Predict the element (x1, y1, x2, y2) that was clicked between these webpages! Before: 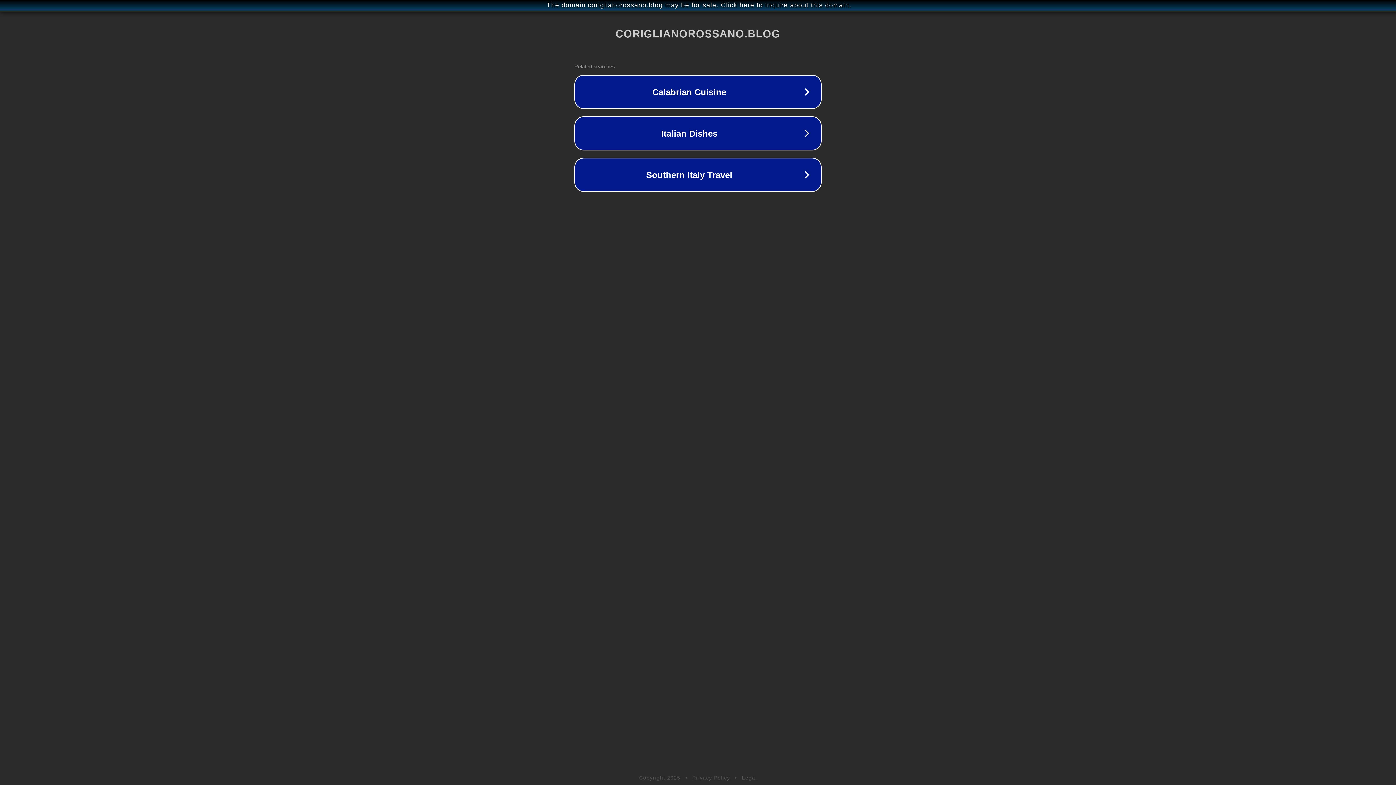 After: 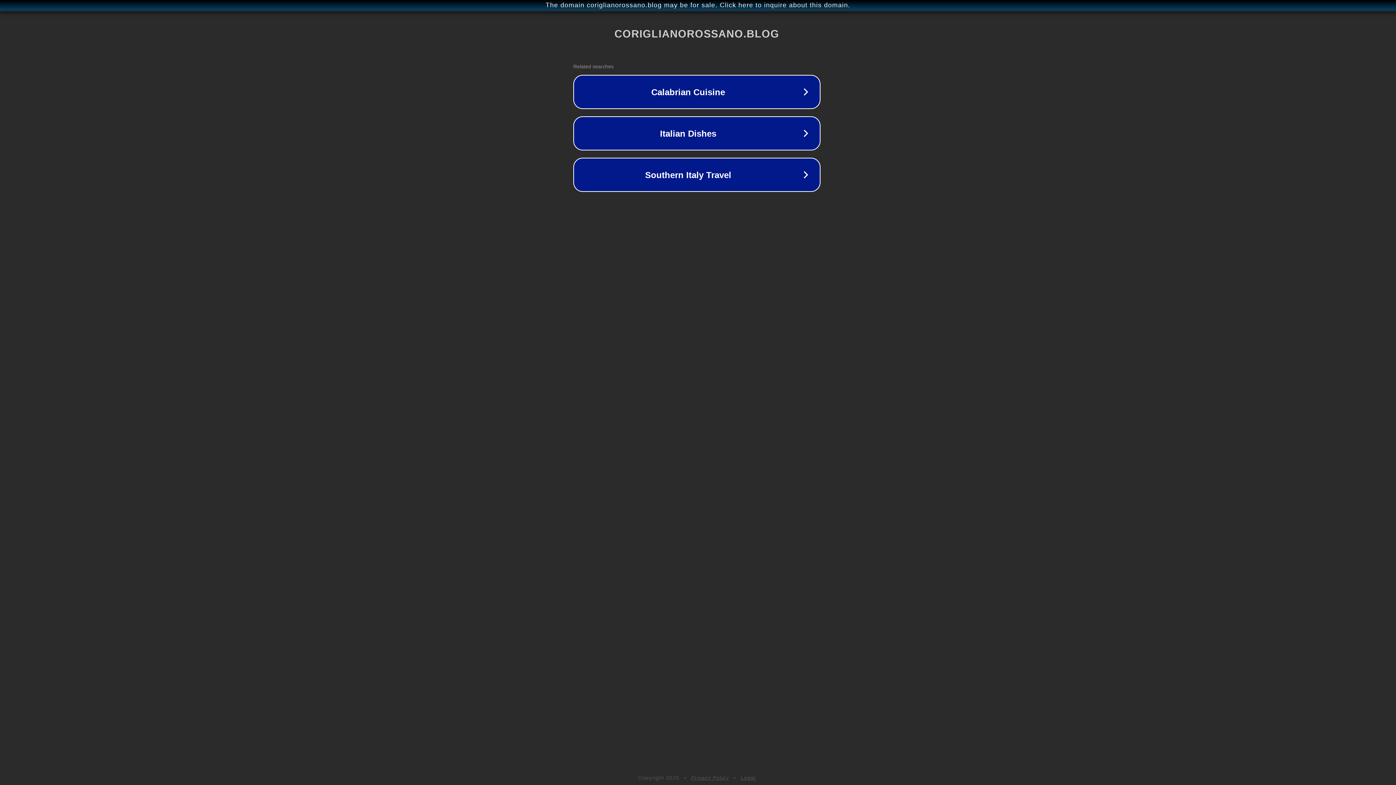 Action: label: The domain coriglianorossano.blog may be for sale. Click here to inquire about this domain. bbox: (1, 1, 1397, 9)